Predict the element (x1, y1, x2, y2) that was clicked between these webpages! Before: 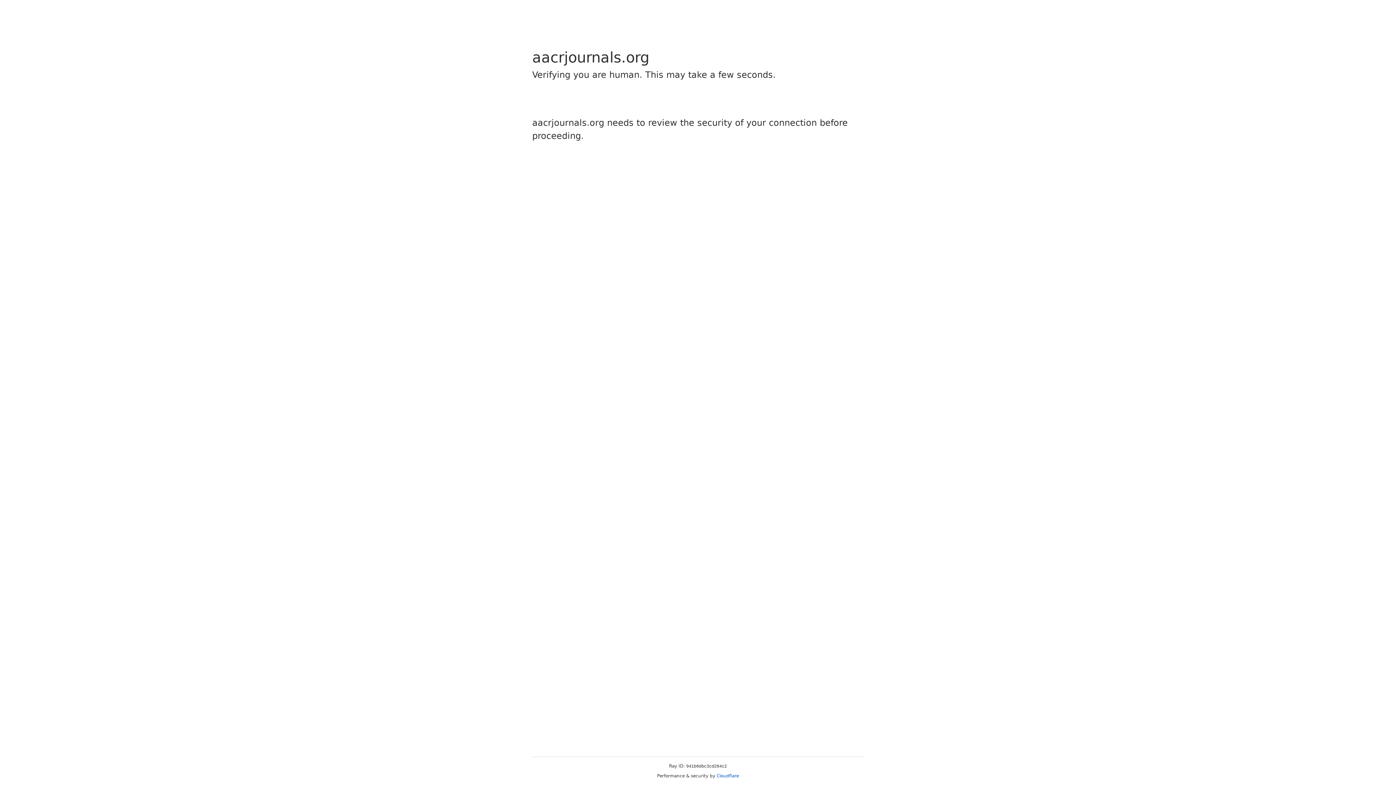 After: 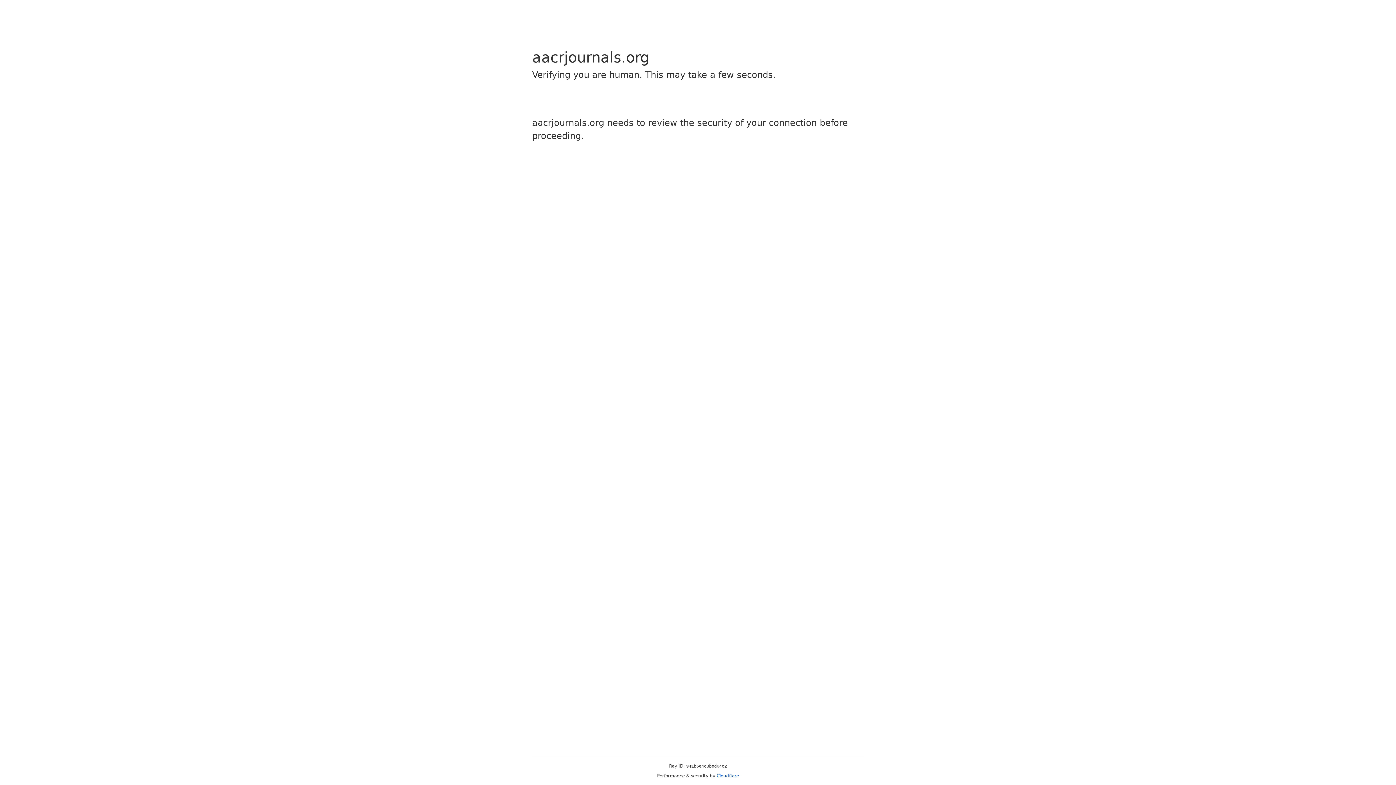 Action: label: Cloudflare bbox: (716, 773, 739, 778)